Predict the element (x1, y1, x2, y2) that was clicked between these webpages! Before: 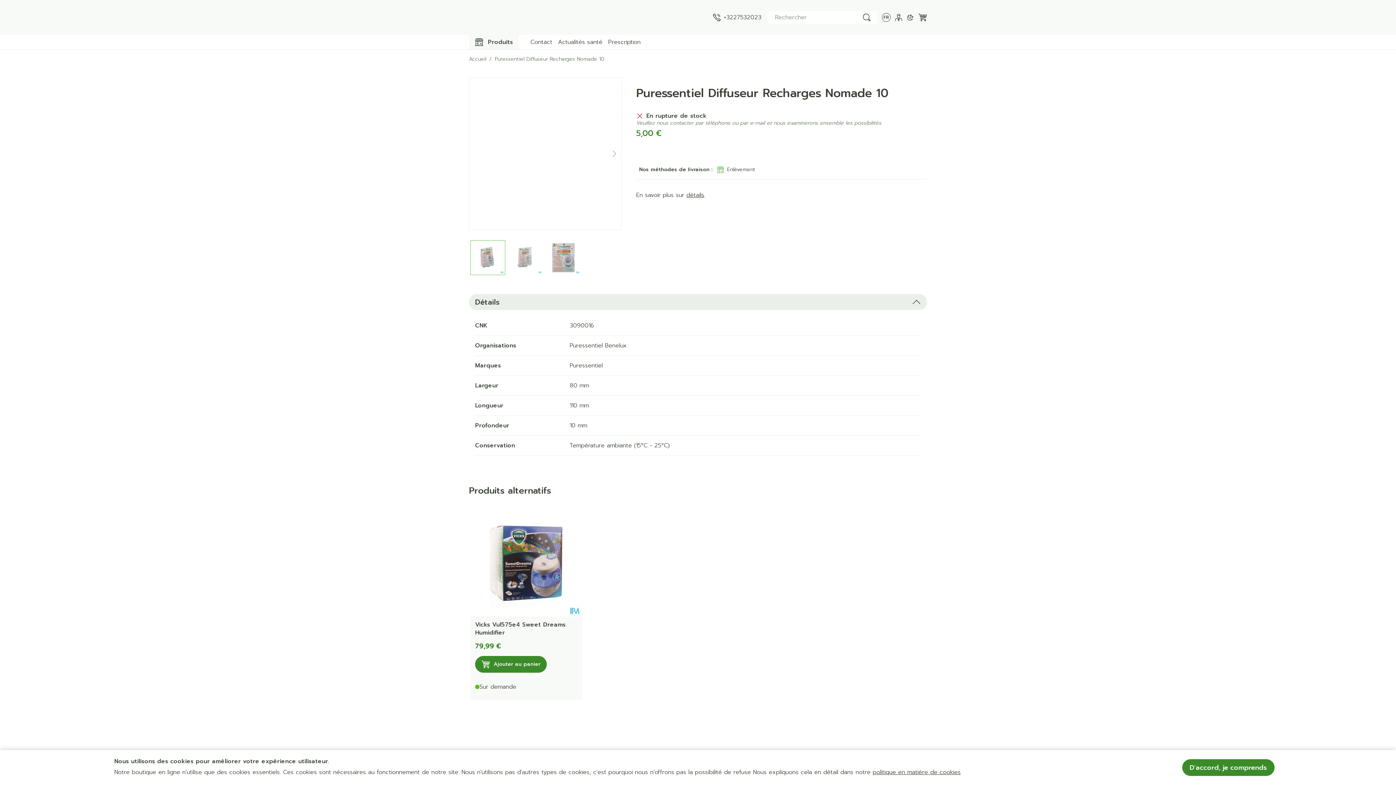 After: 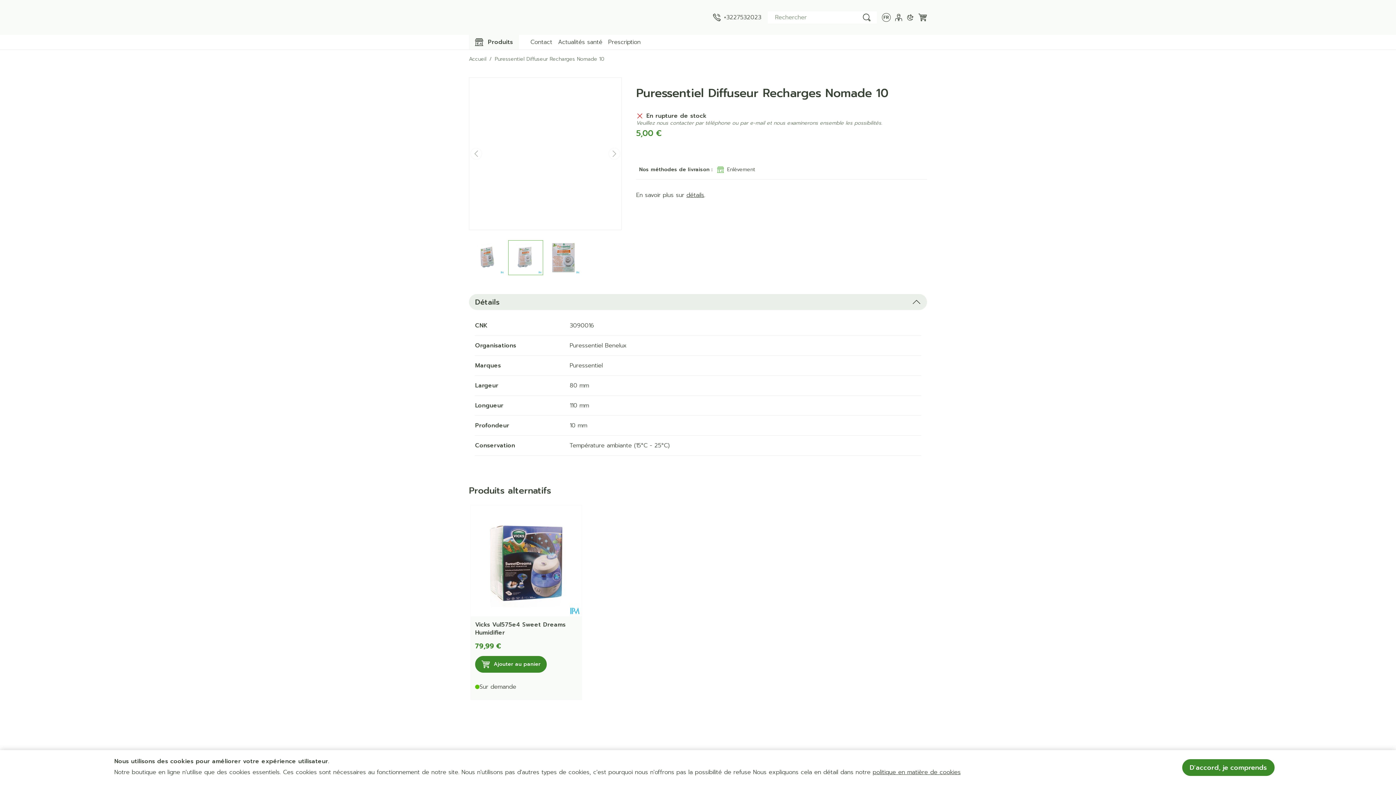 Action: bbox: (509, 241, 542, 274) label: View larger image